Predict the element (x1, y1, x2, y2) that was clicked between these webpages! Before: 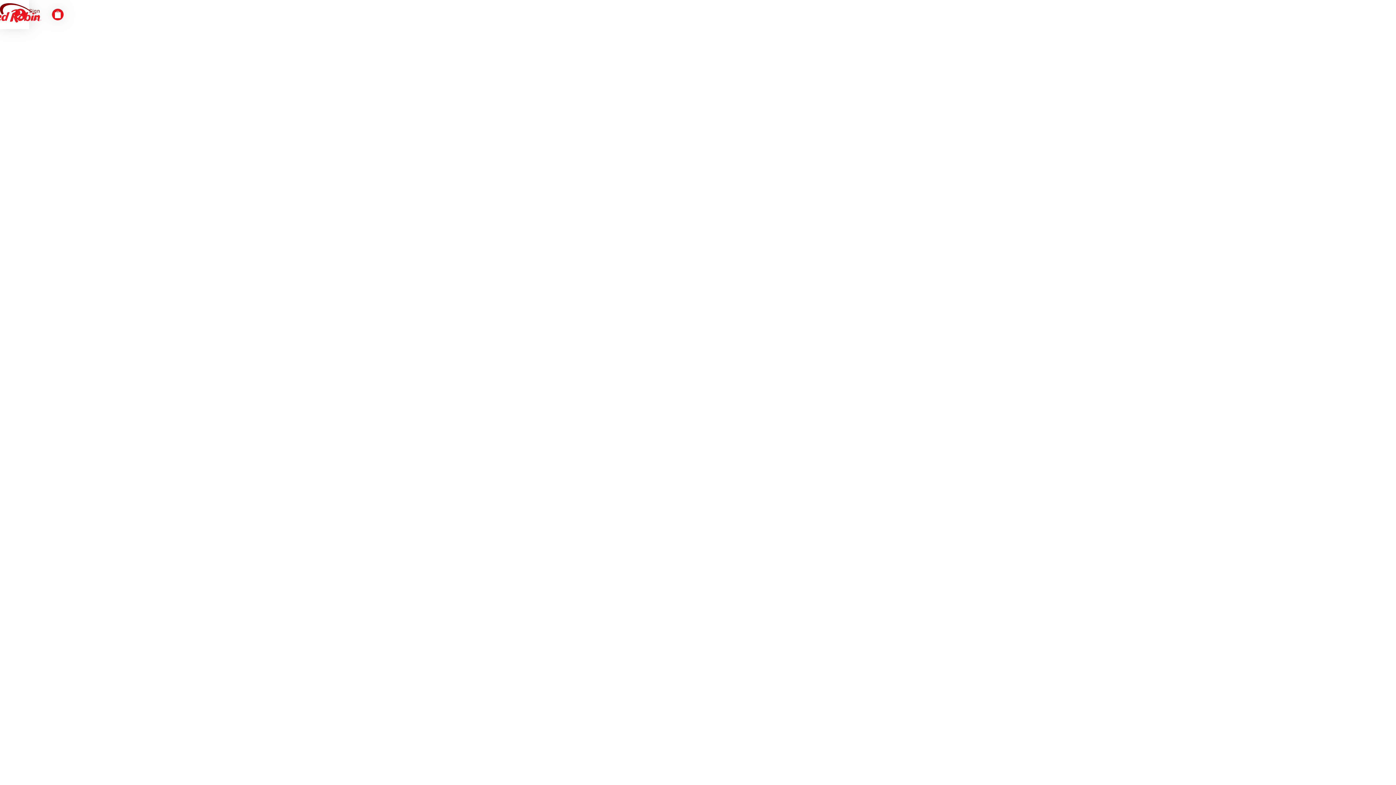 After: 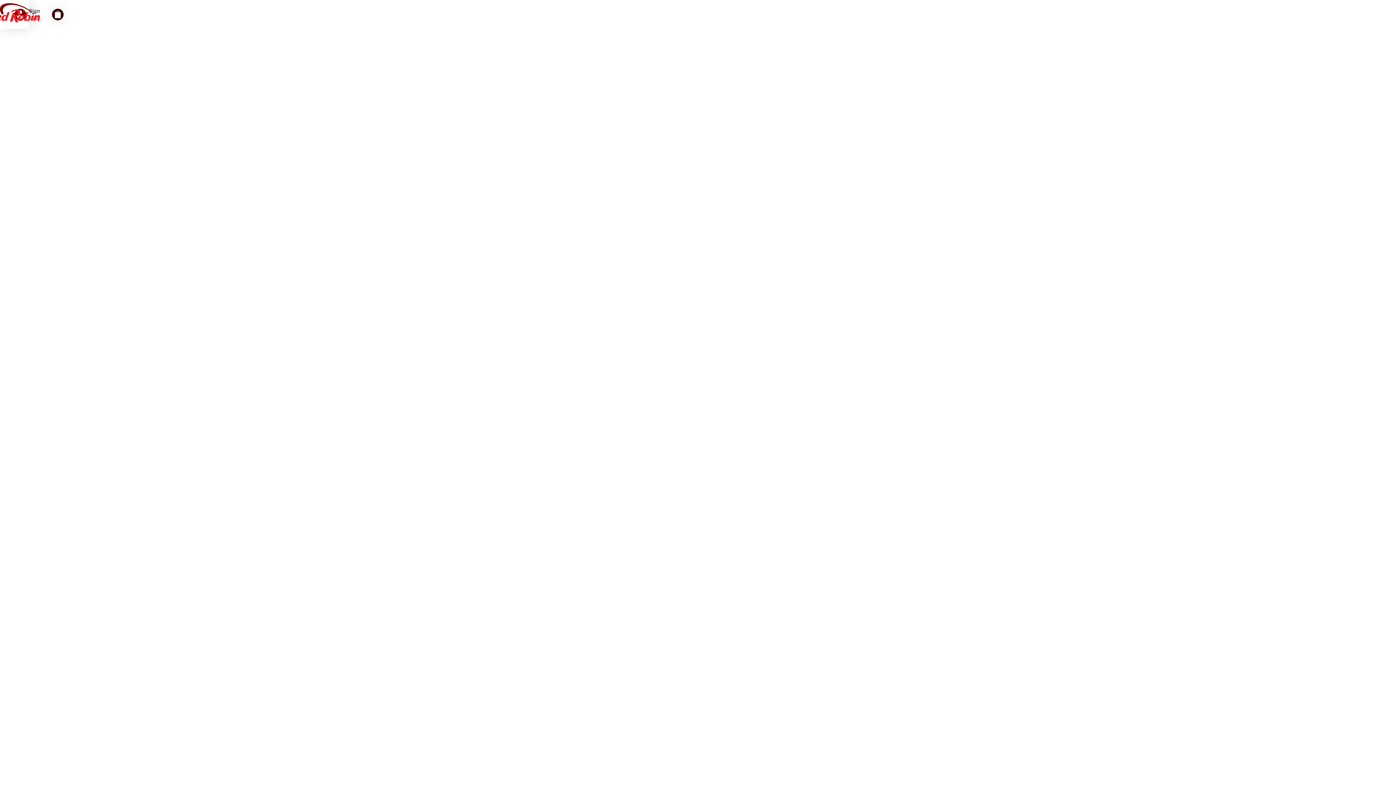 Action: bbox: (52, 8, 63, 20) label: Navigate to order